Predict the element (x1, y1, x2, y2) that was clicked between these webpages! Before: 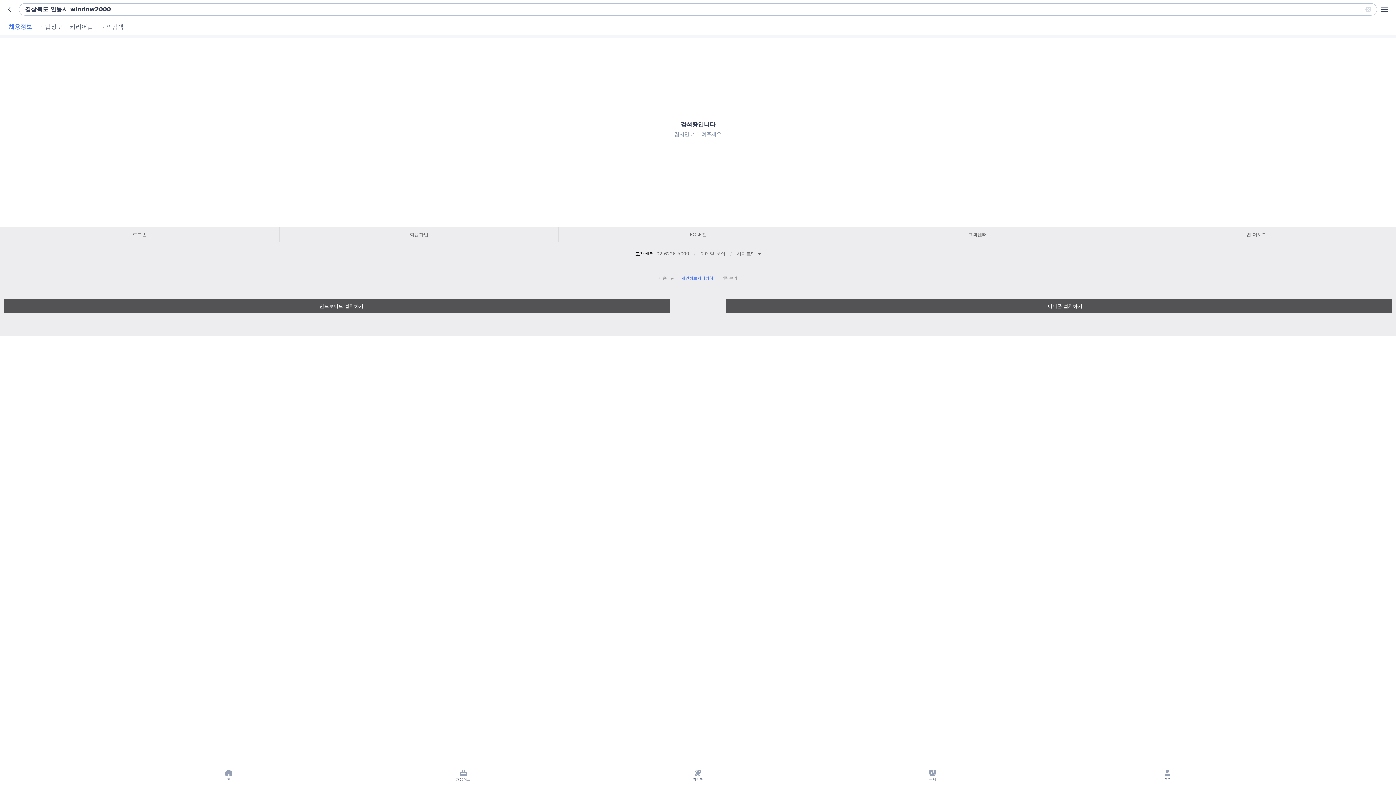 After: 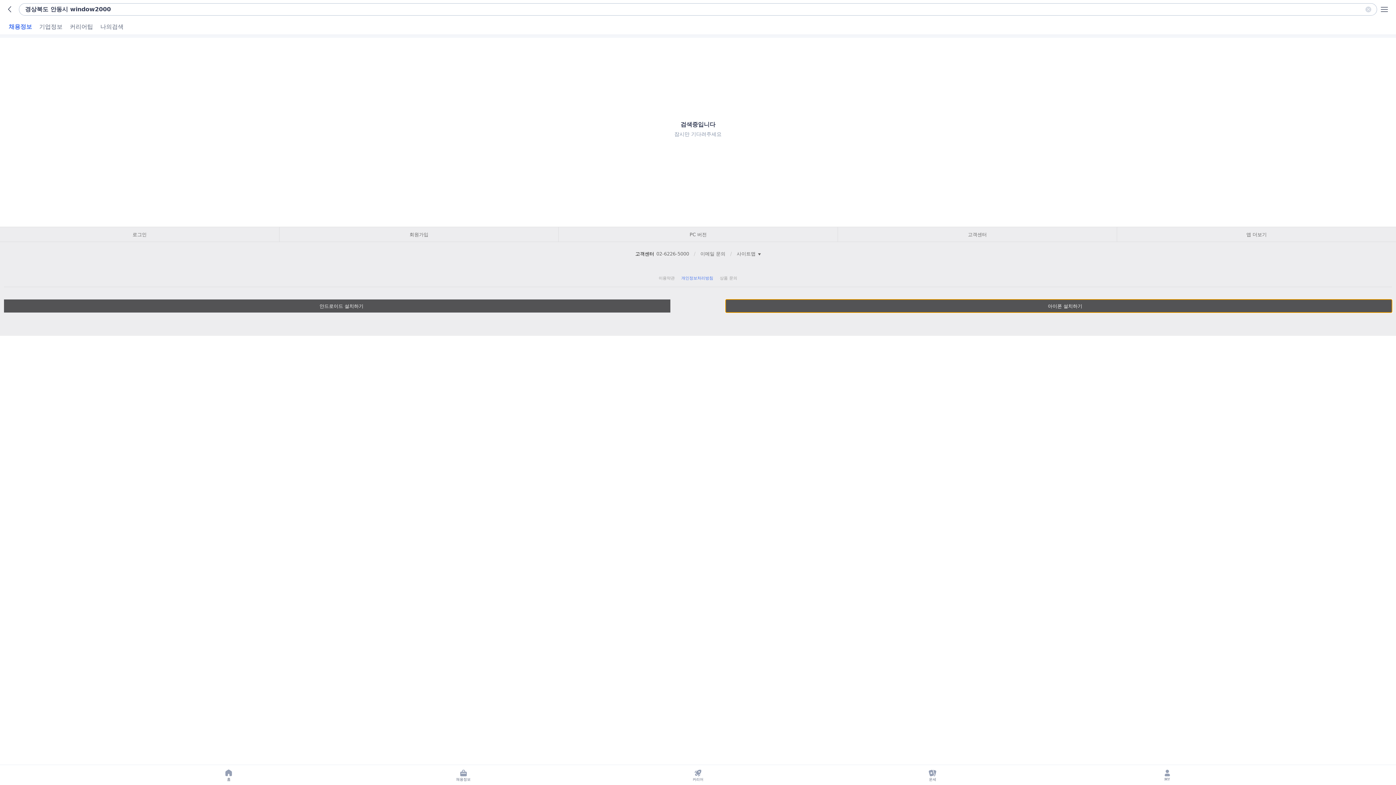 Action: bbox: (725, 299, 1392, 312) label: 아이폰 설치하기